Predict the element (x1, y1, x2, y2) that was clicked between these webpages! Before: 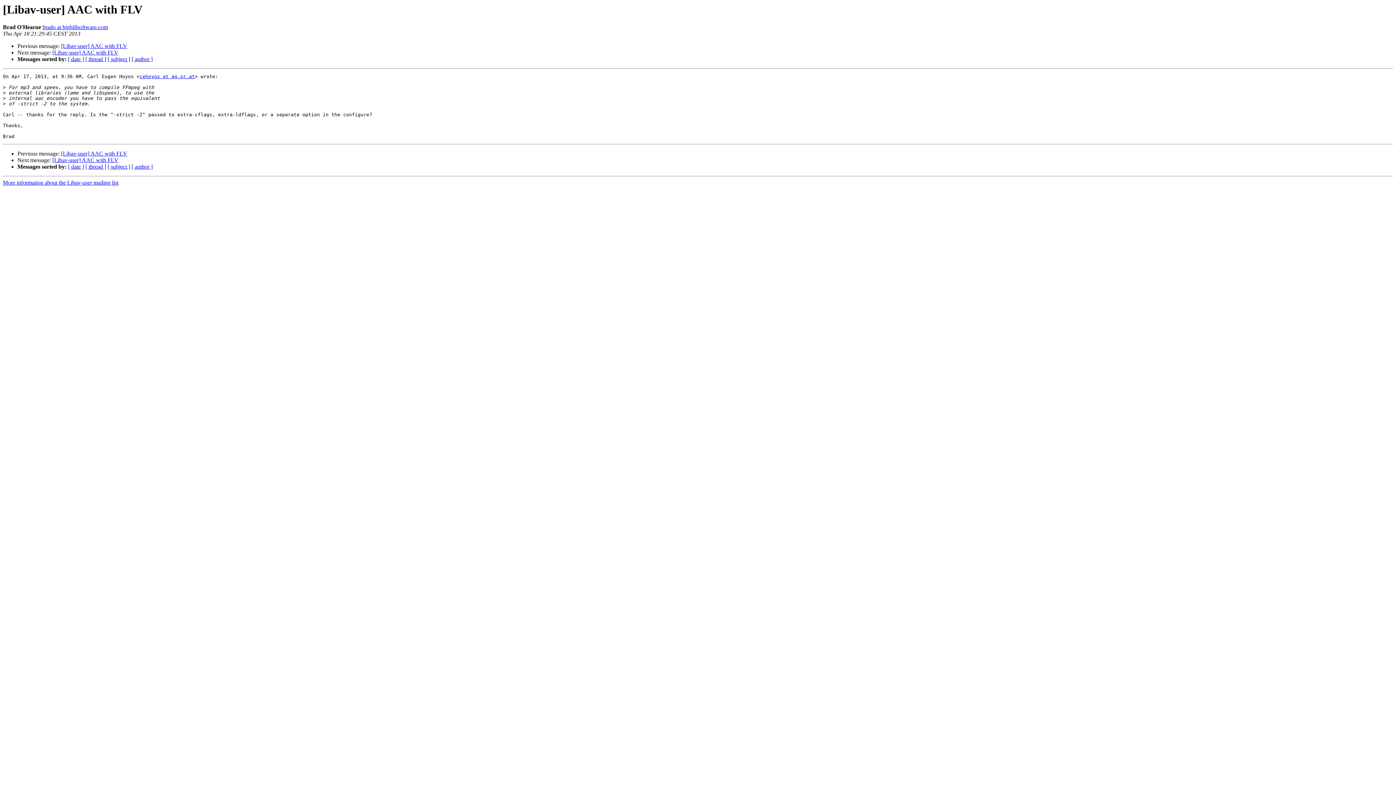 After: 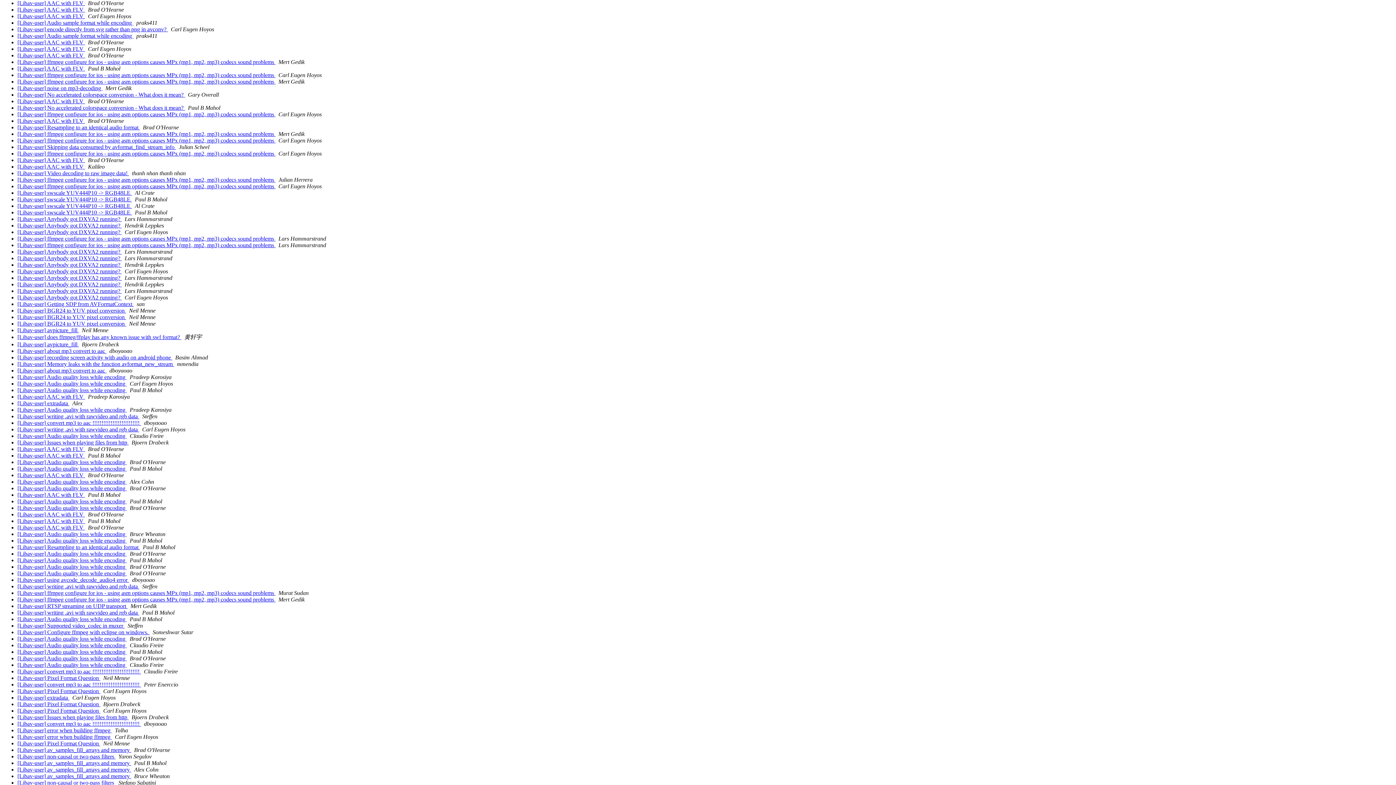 Action: label: [ date ] bbox: (68, 56, 84, 62)